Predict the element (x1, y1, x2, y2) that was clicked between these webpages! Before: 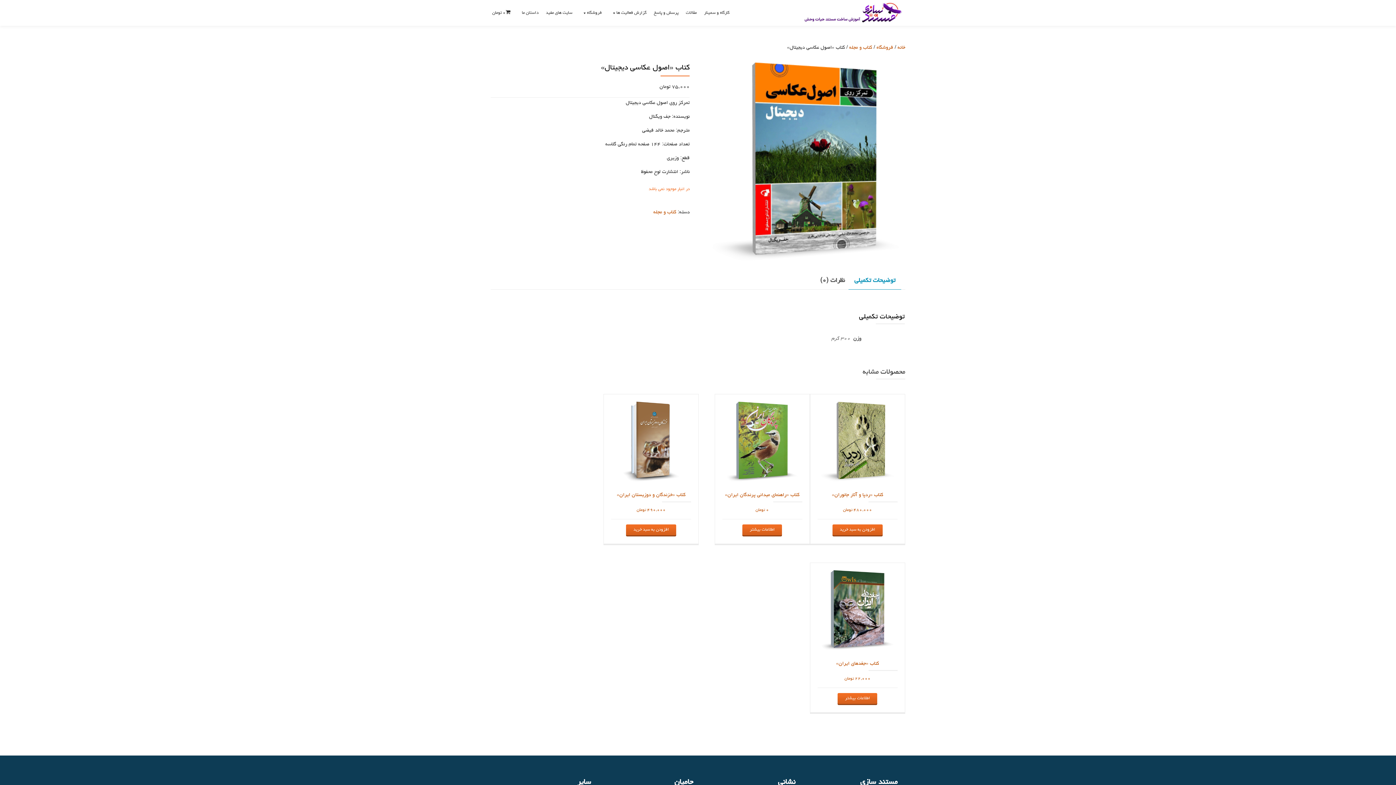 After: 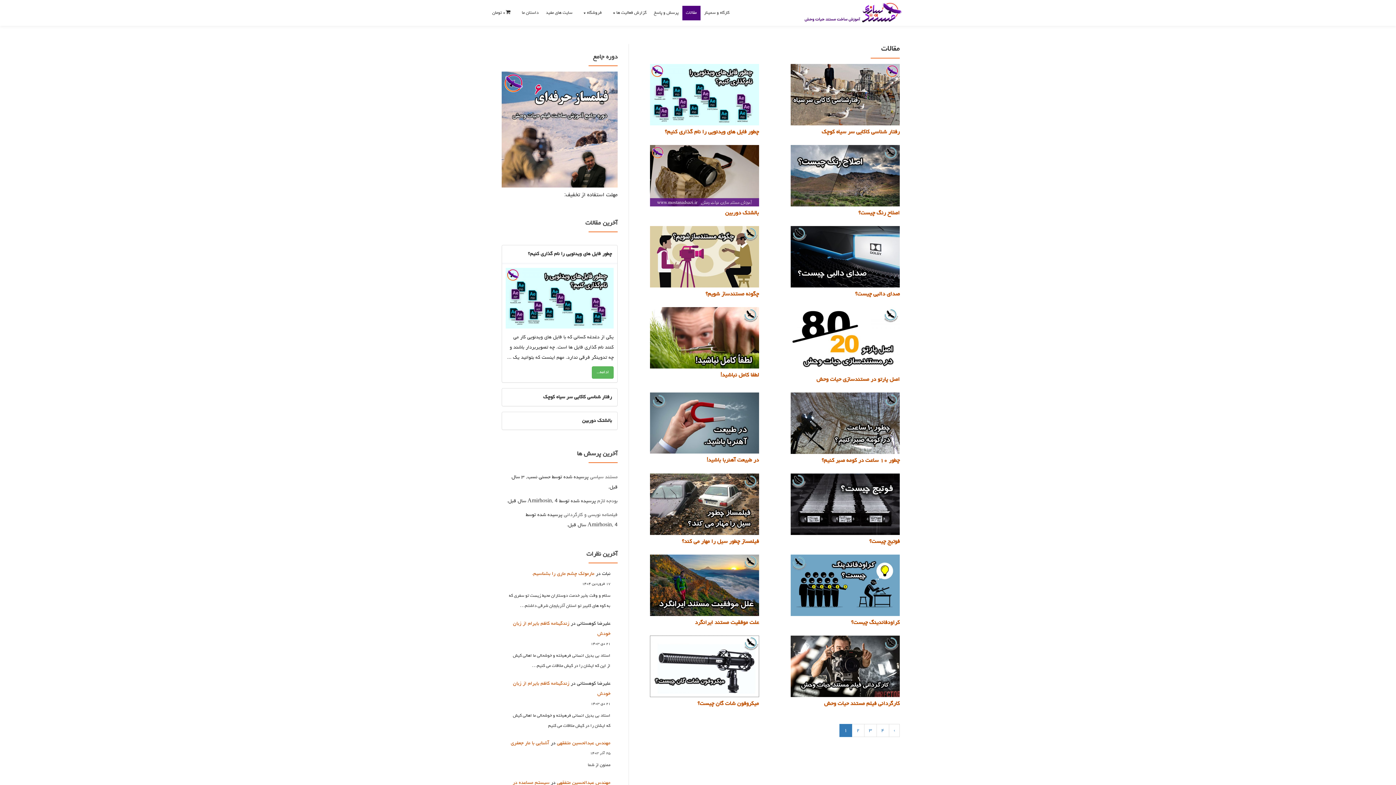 Action: label: مقالات bbox: (682, 5, 700, 20)